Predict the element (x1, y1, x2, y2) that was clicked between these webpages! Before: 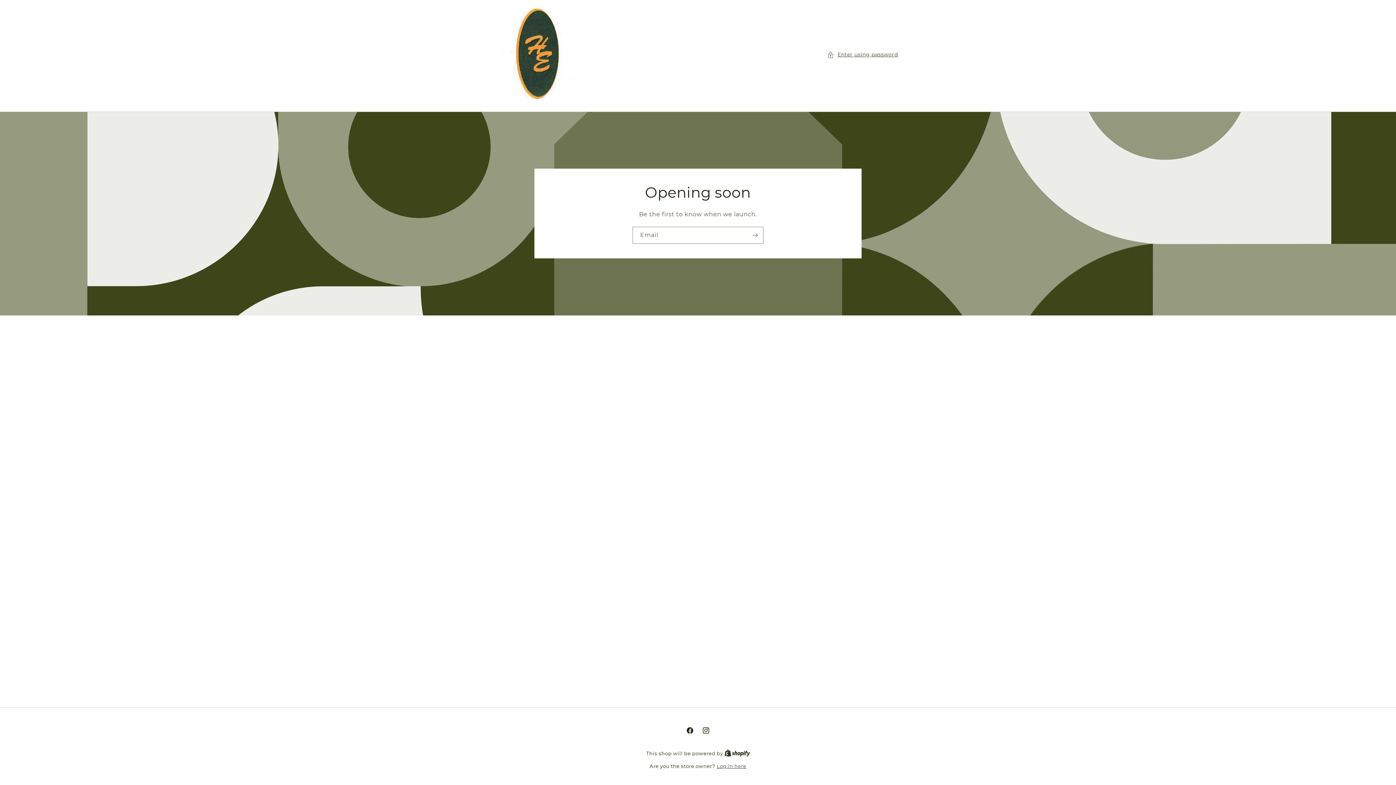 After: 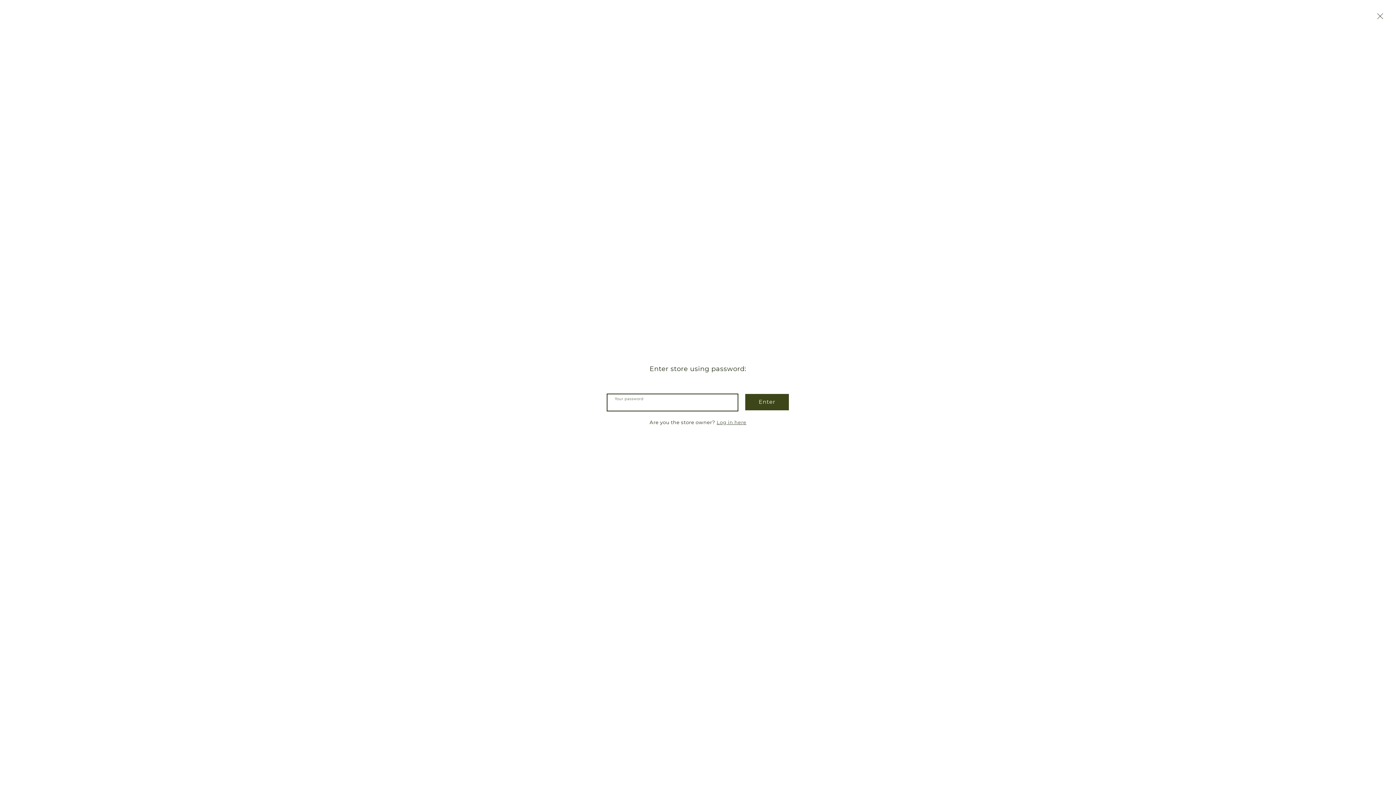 Action: label: Enter using password bbox: (827, 50, 898, 59)